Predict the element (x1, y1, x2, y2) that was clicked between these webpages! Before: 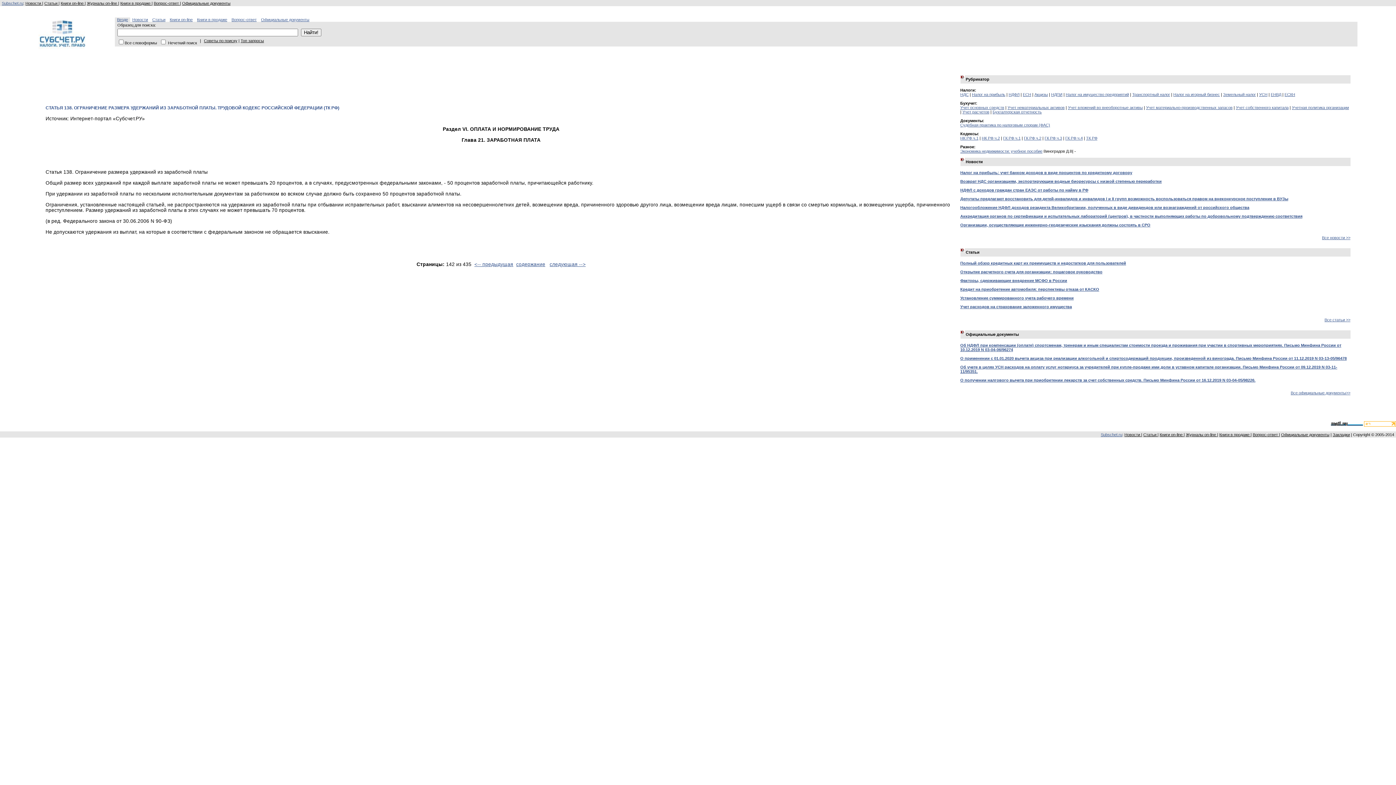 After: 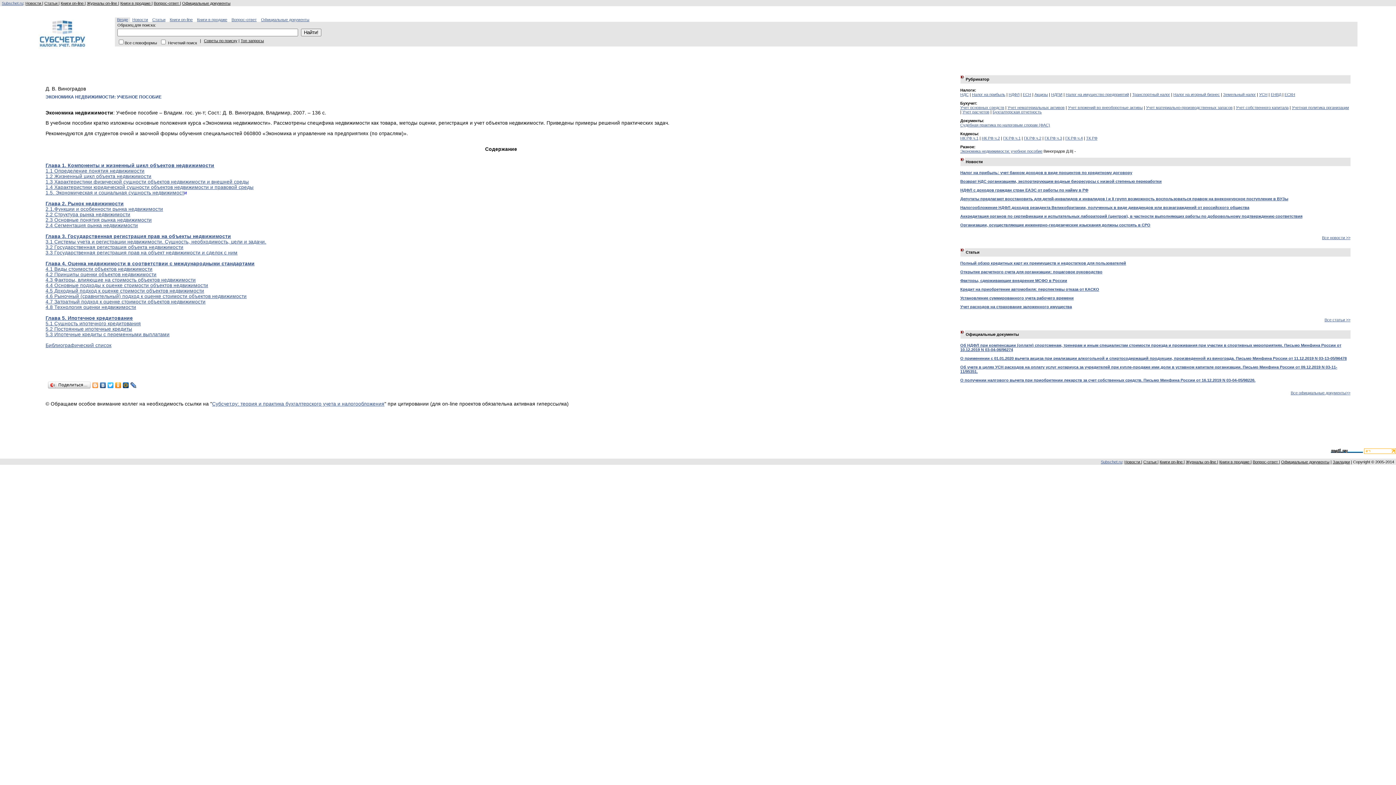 Action: bbox: (960, 149, 1042, 153) label: Экономика недвижимости: учебное пособие